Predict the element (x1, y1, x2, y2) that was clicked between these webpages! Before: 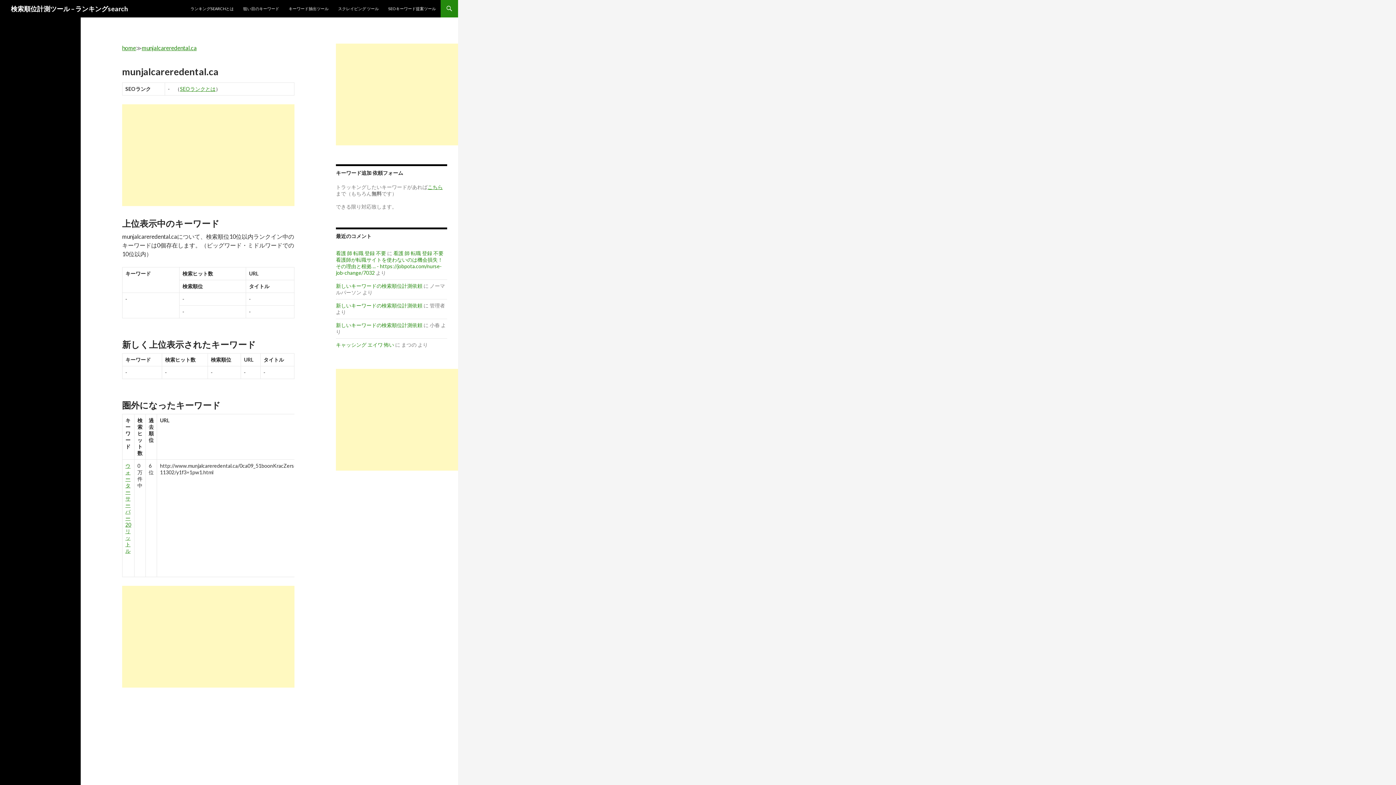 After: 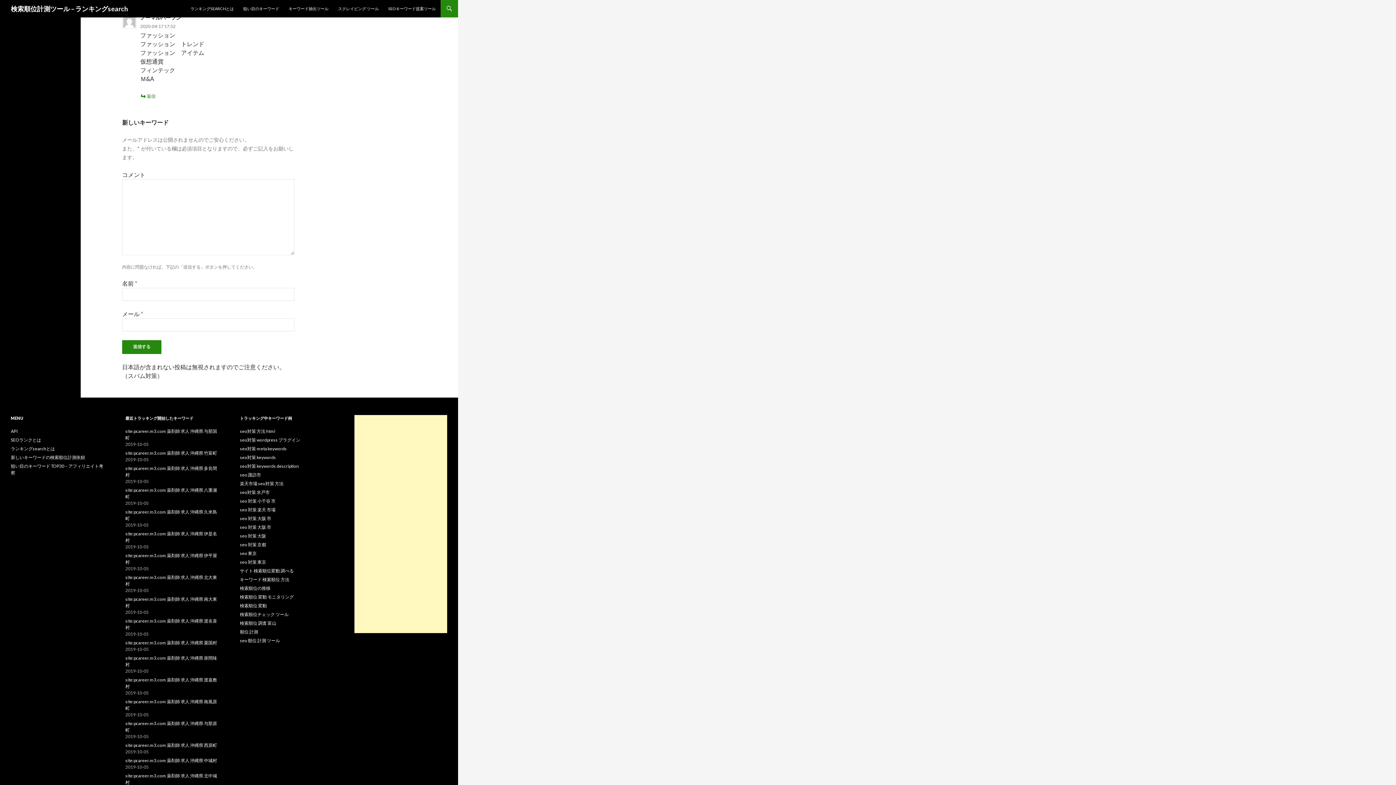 Action: bbox: (336, 282, 422, 289) label: 新しいキーワードの検索順位計測依頼